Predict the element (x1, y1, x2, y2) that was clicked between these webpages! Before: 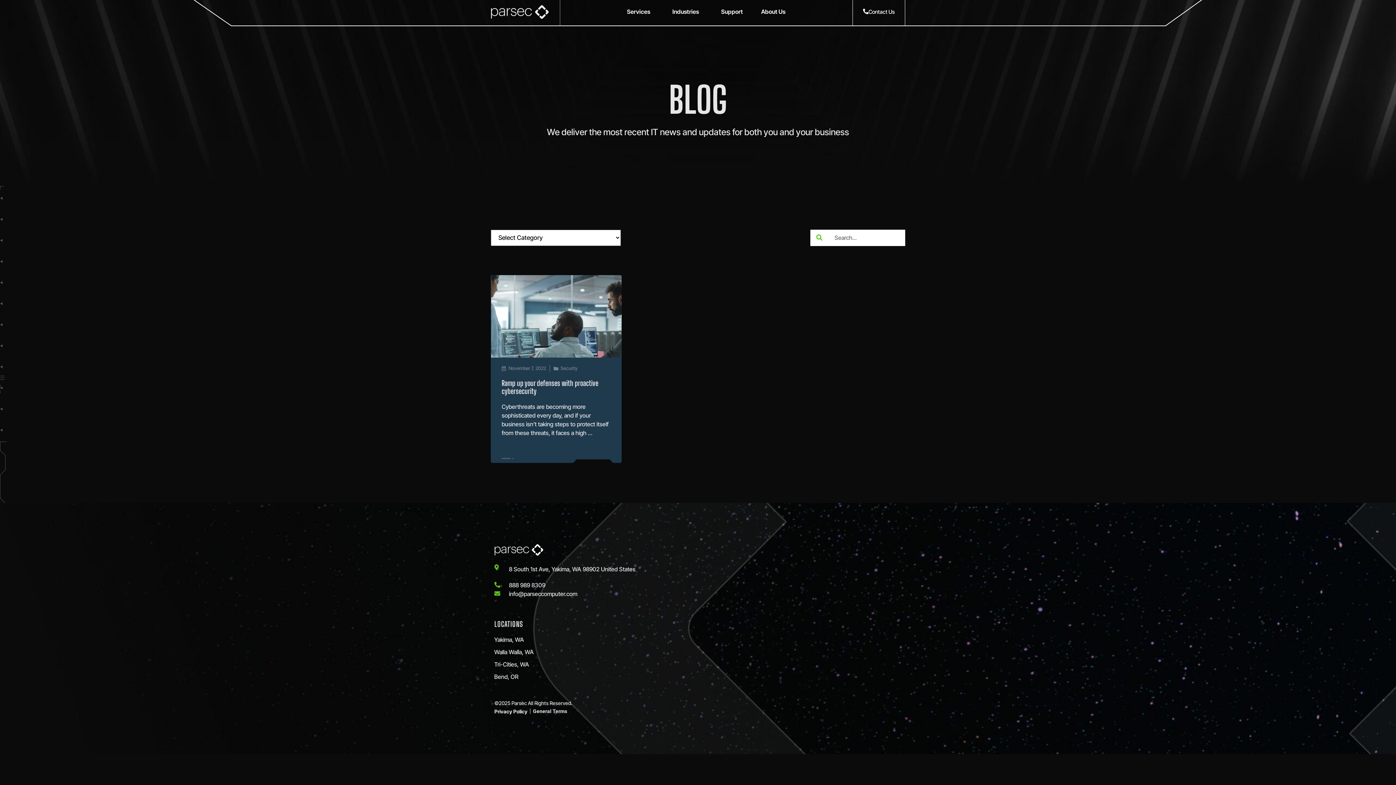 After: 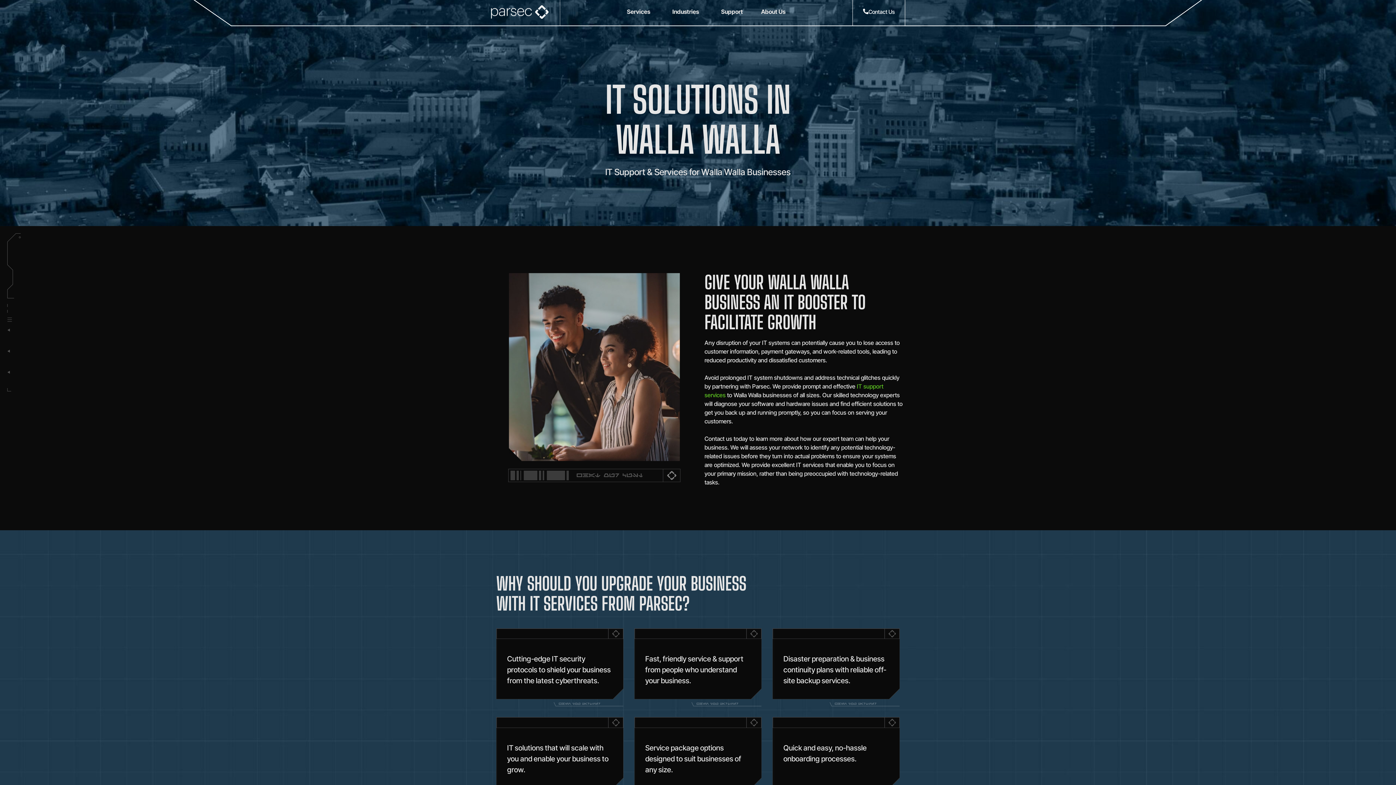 Action: bbox: (491, 647, 694, 656) label: Walla Walla, WA